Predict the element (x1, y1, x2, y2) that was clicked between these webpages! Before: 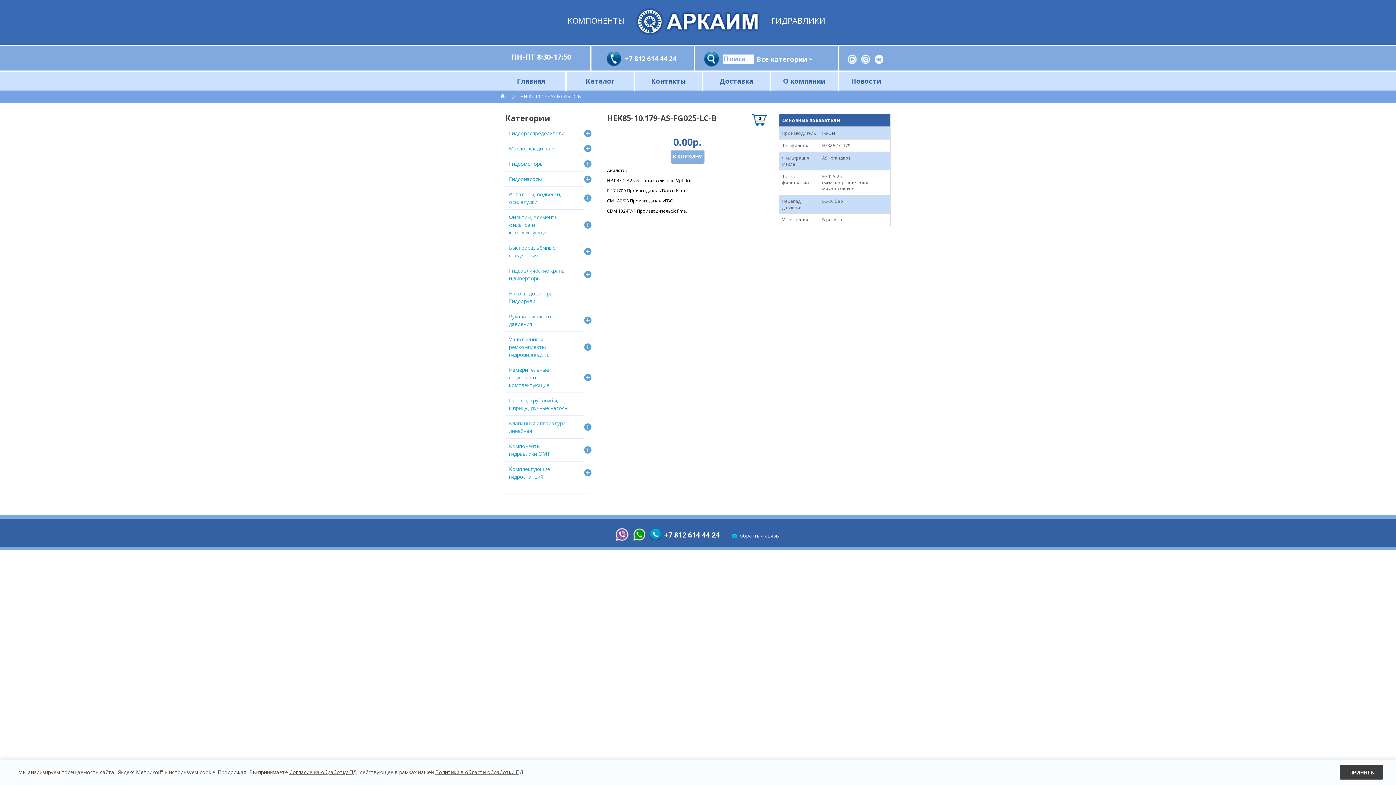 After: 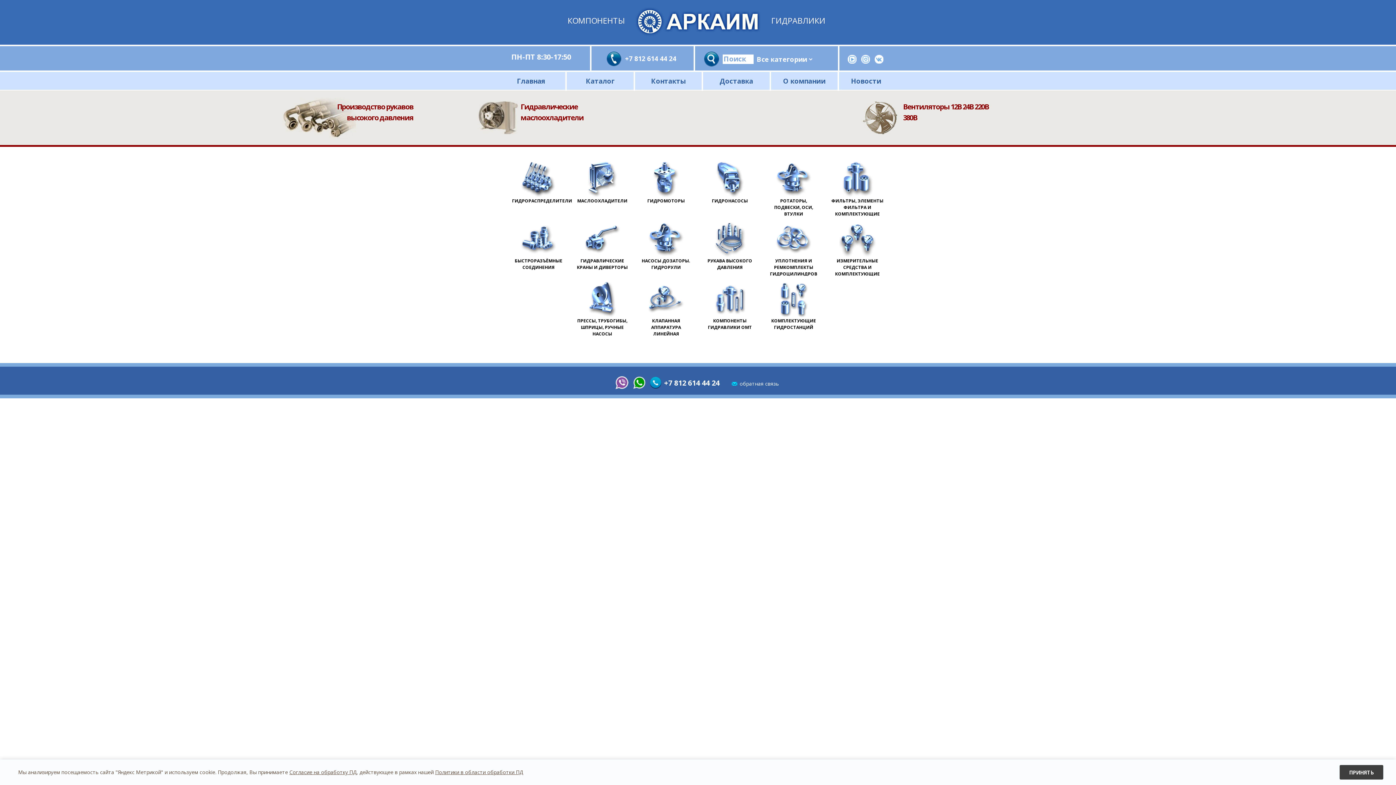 Action: bbox: (514, 76, 548, 85) label: Главная